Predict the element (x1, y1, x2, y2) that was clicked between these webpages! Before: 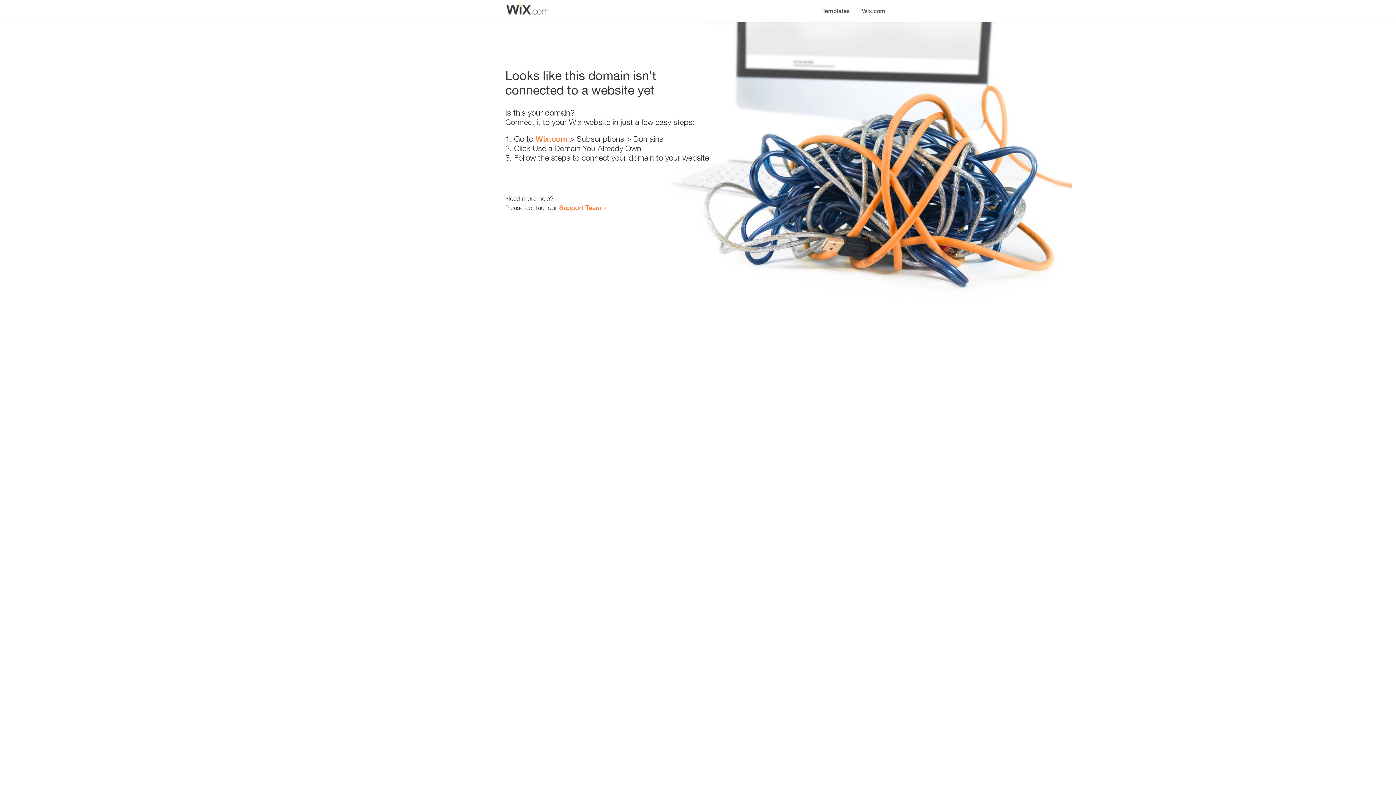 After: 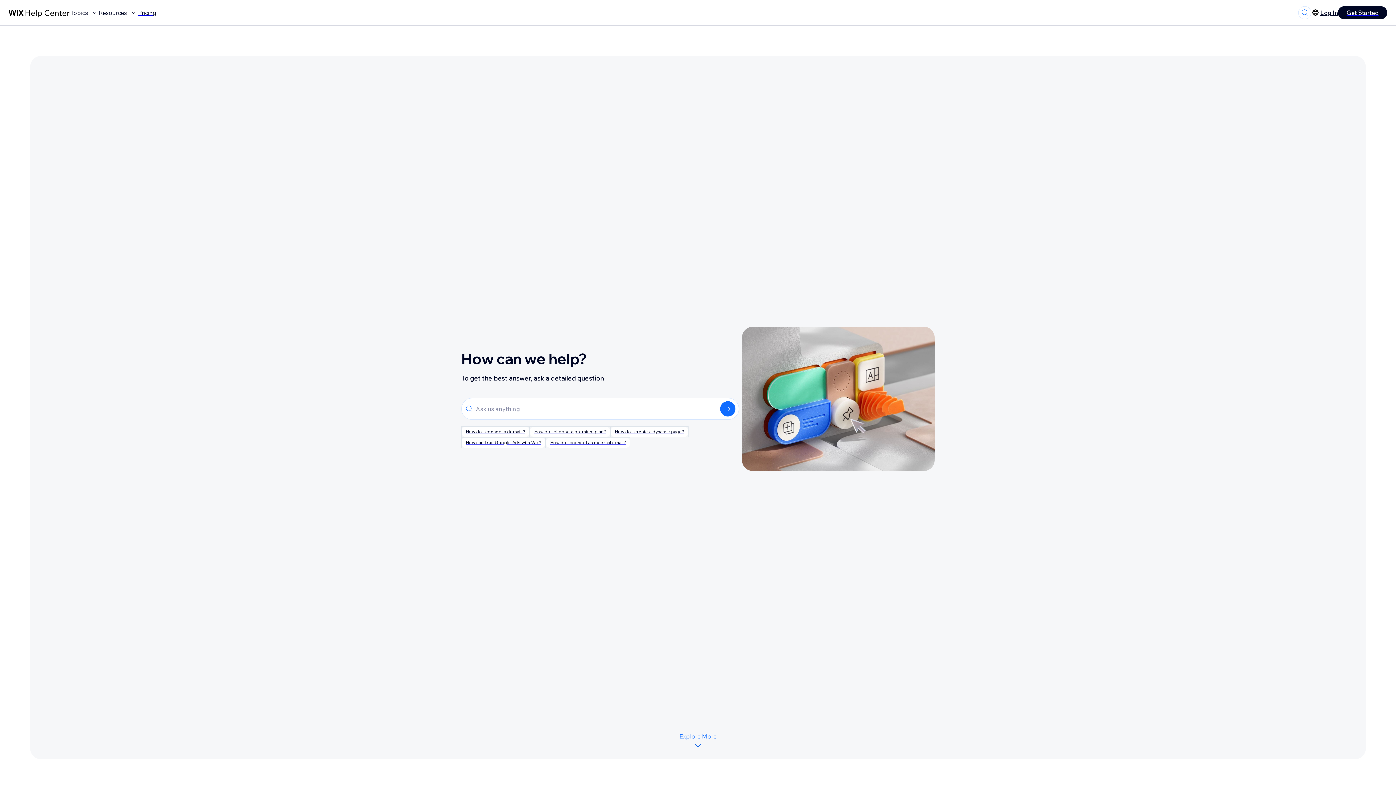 Action: bbox: (559, 203, 601, 211) label: Support Team